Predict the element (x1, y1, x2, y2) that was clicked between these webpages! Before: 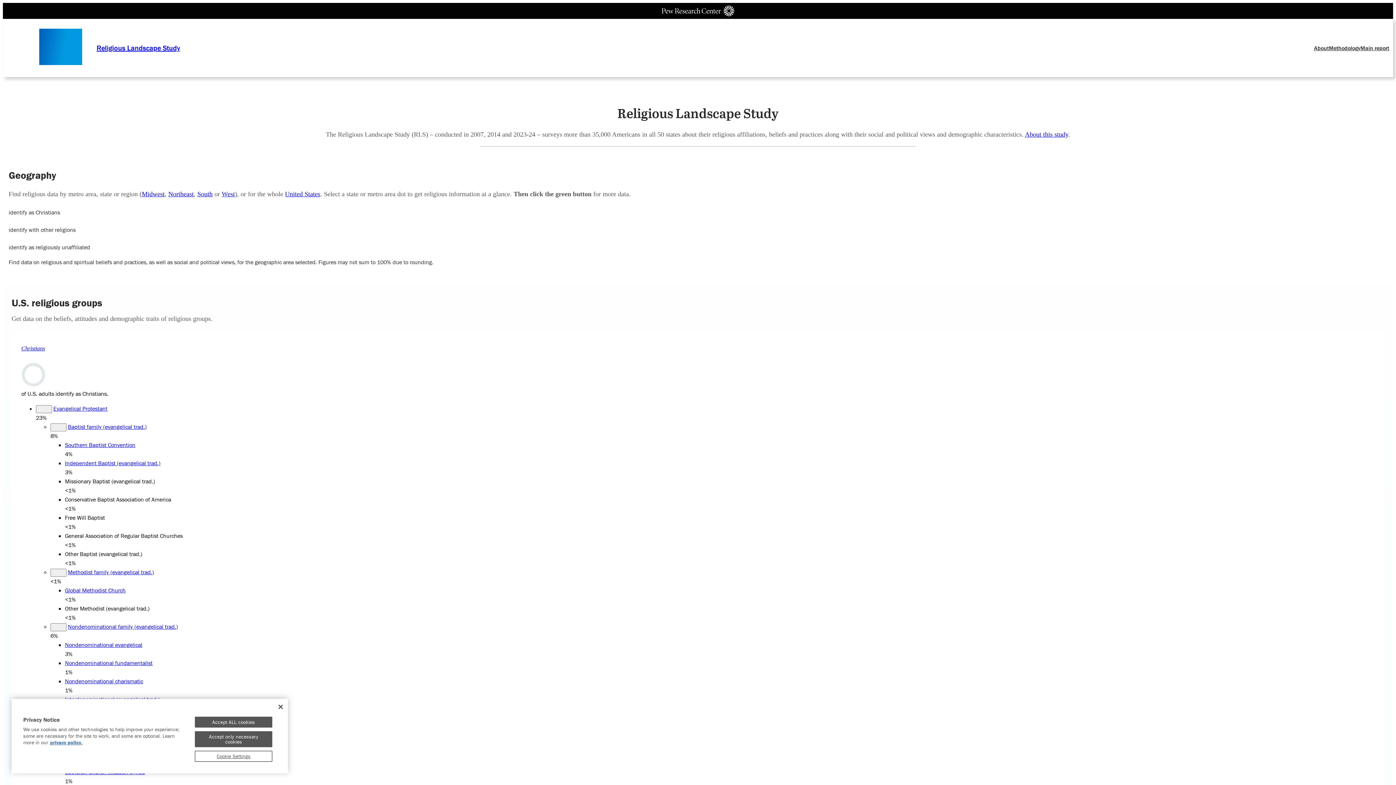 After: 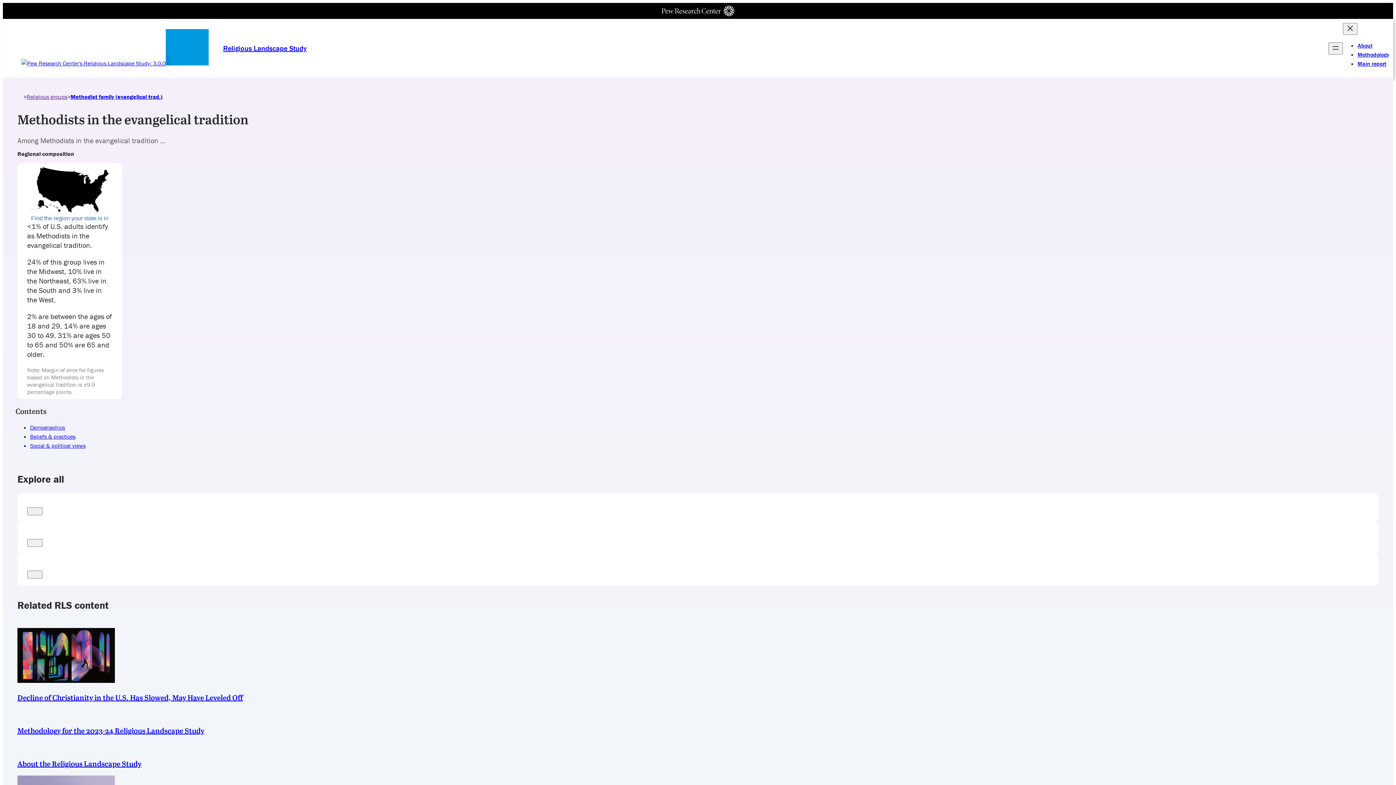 Action: bbox: (67, 568, 154, 576) label: Methodist family (evangelical trad.)